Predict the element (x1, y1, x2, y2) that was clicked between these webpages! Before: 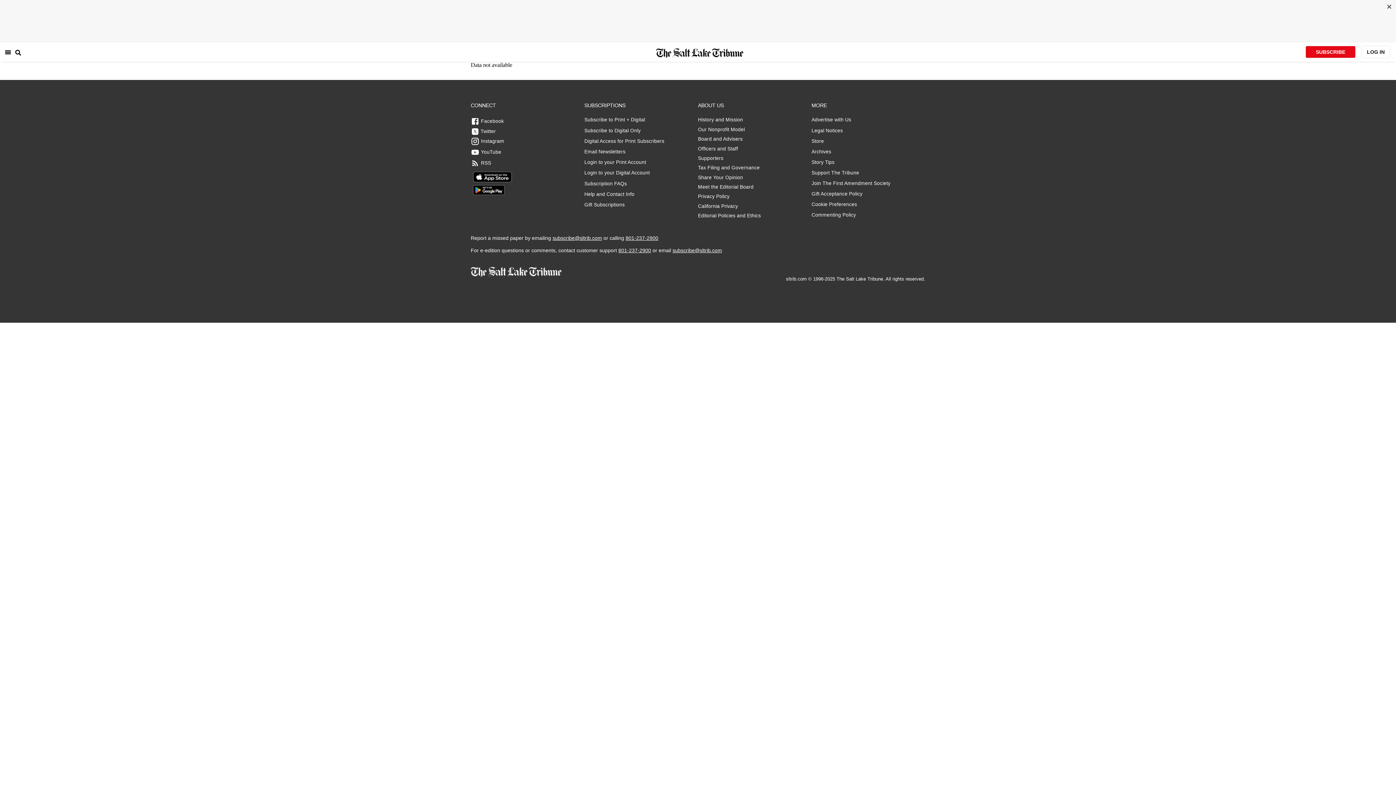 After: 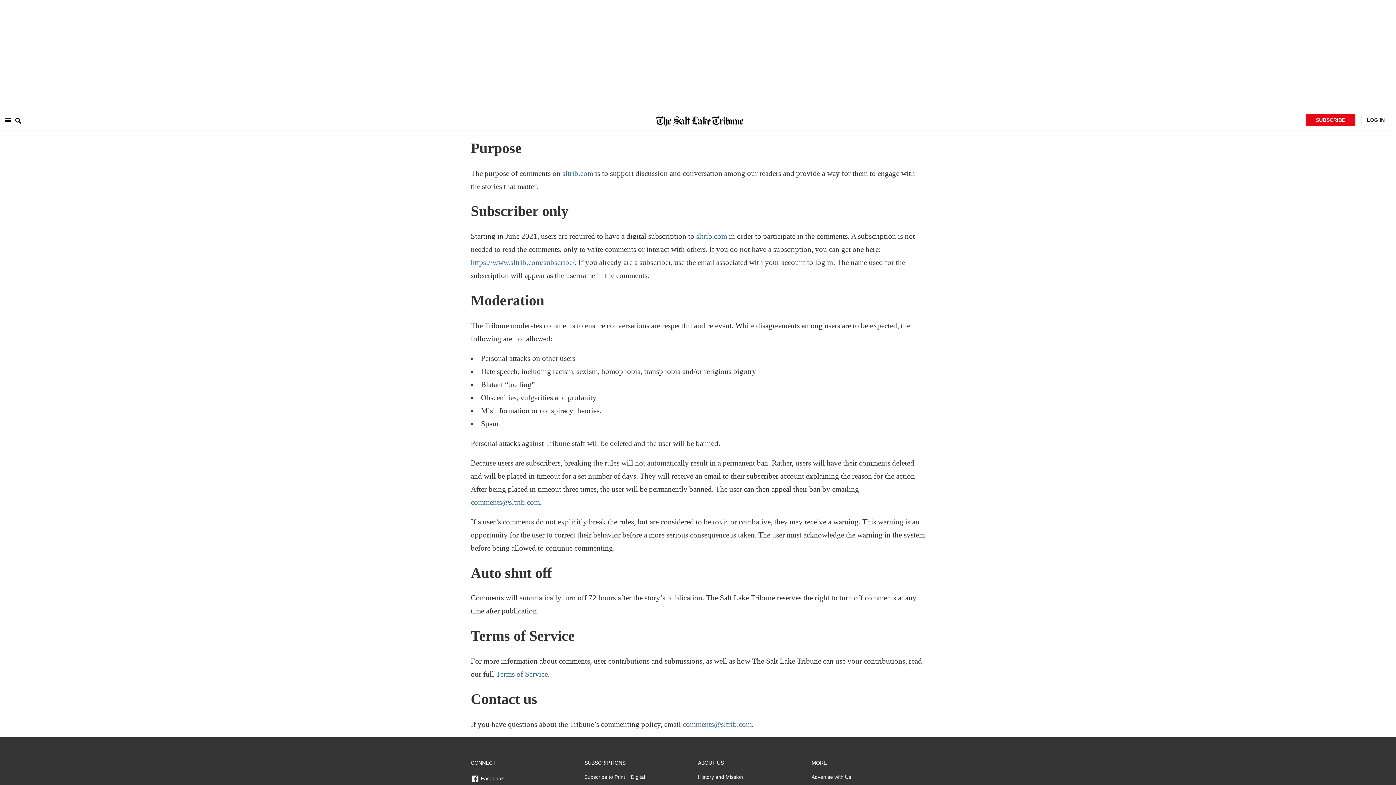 Action: label: Commenting Policy bbox: (811, 212, 890, 218)